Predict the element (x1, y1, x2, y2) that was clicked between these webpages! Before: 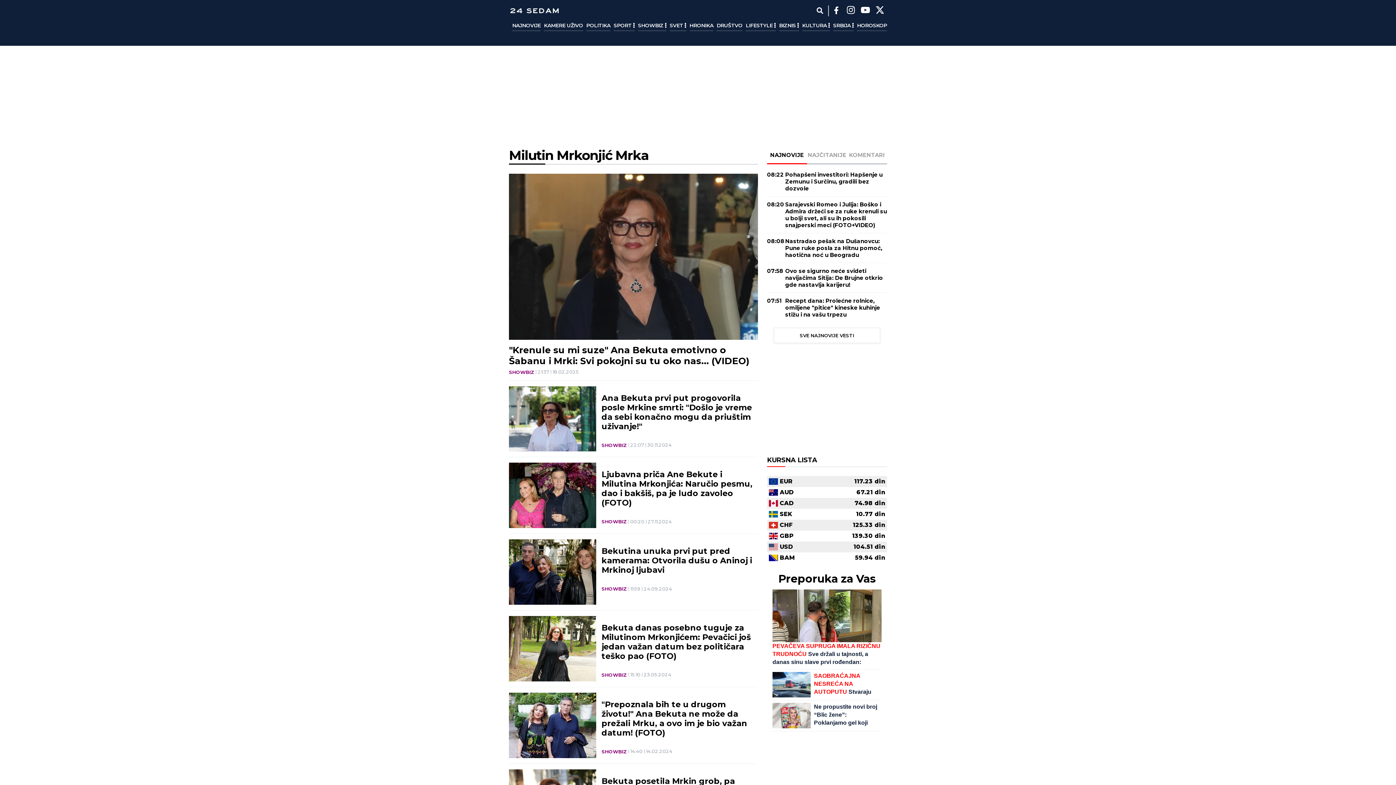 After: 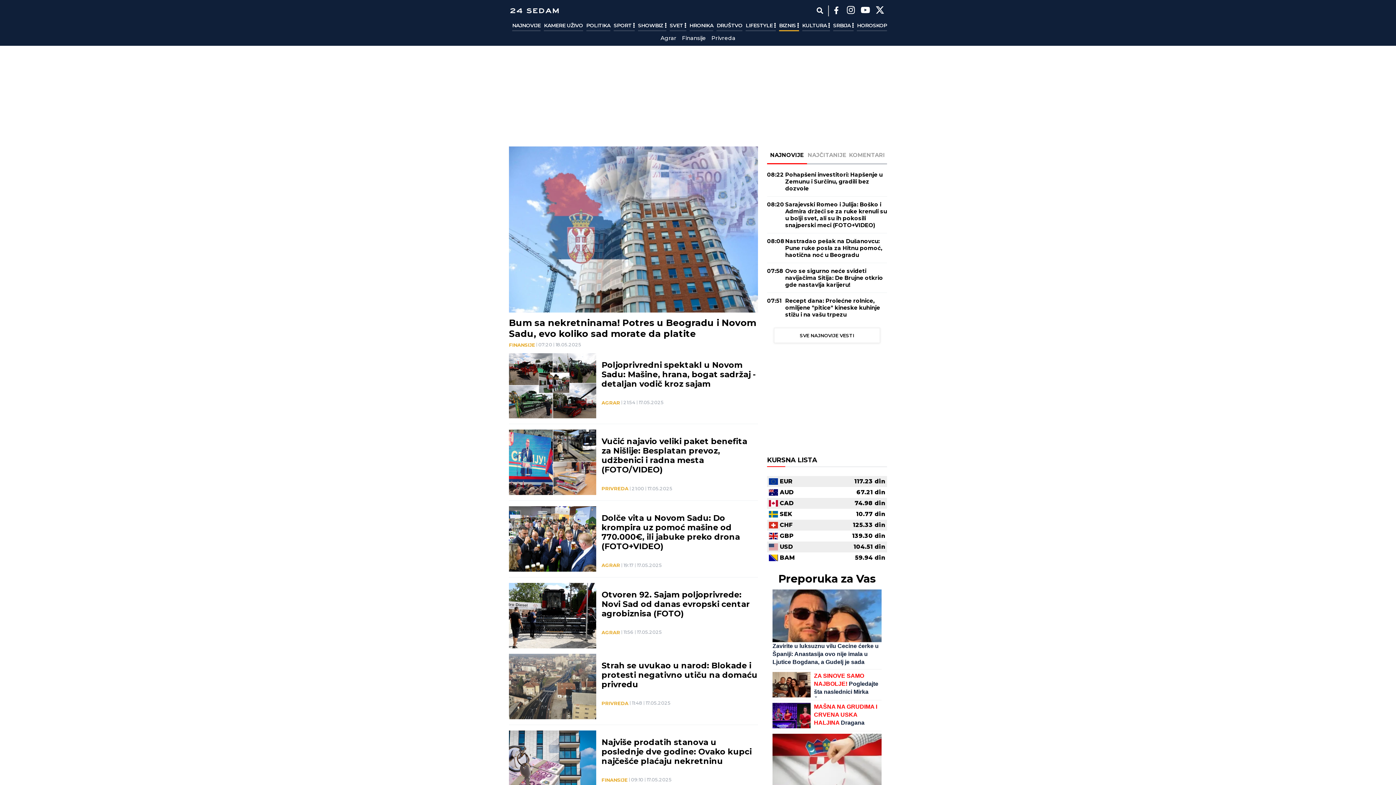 Action: bbox: (779, 20, 799, 31) label: BIZNIS 